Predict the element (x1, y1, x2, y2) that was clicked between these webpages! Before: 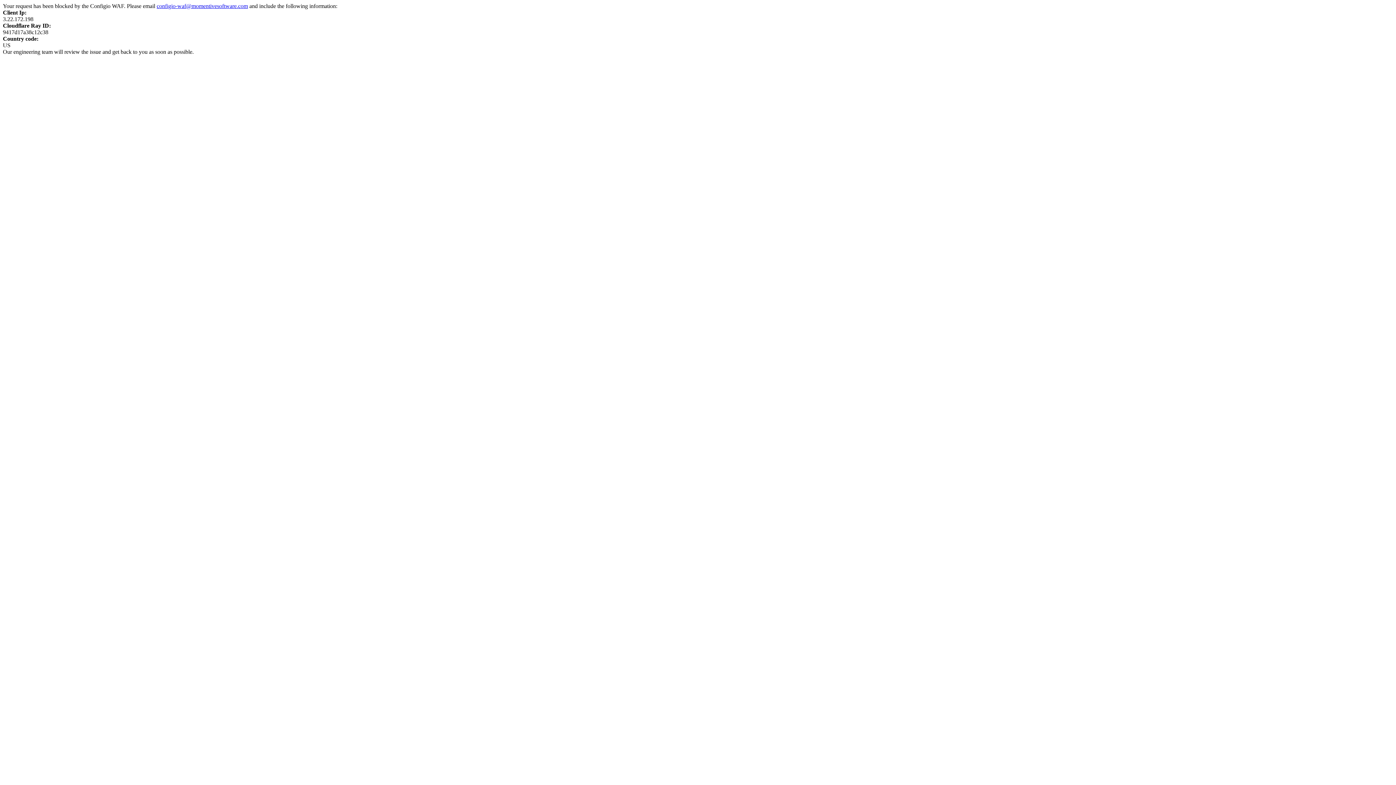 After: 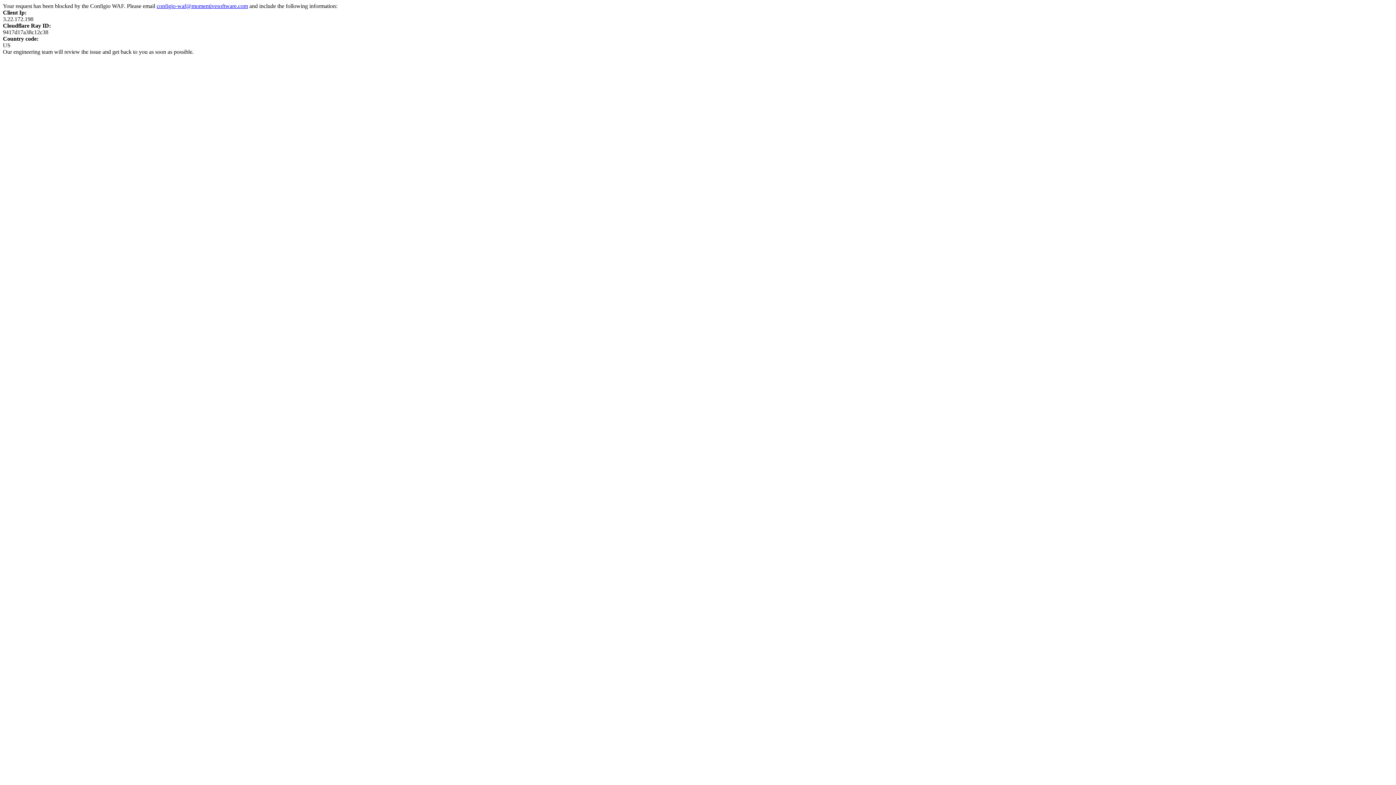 Action: bbox: (156, 2, 248, 9) label: configio-waf@momentivesoftware.com